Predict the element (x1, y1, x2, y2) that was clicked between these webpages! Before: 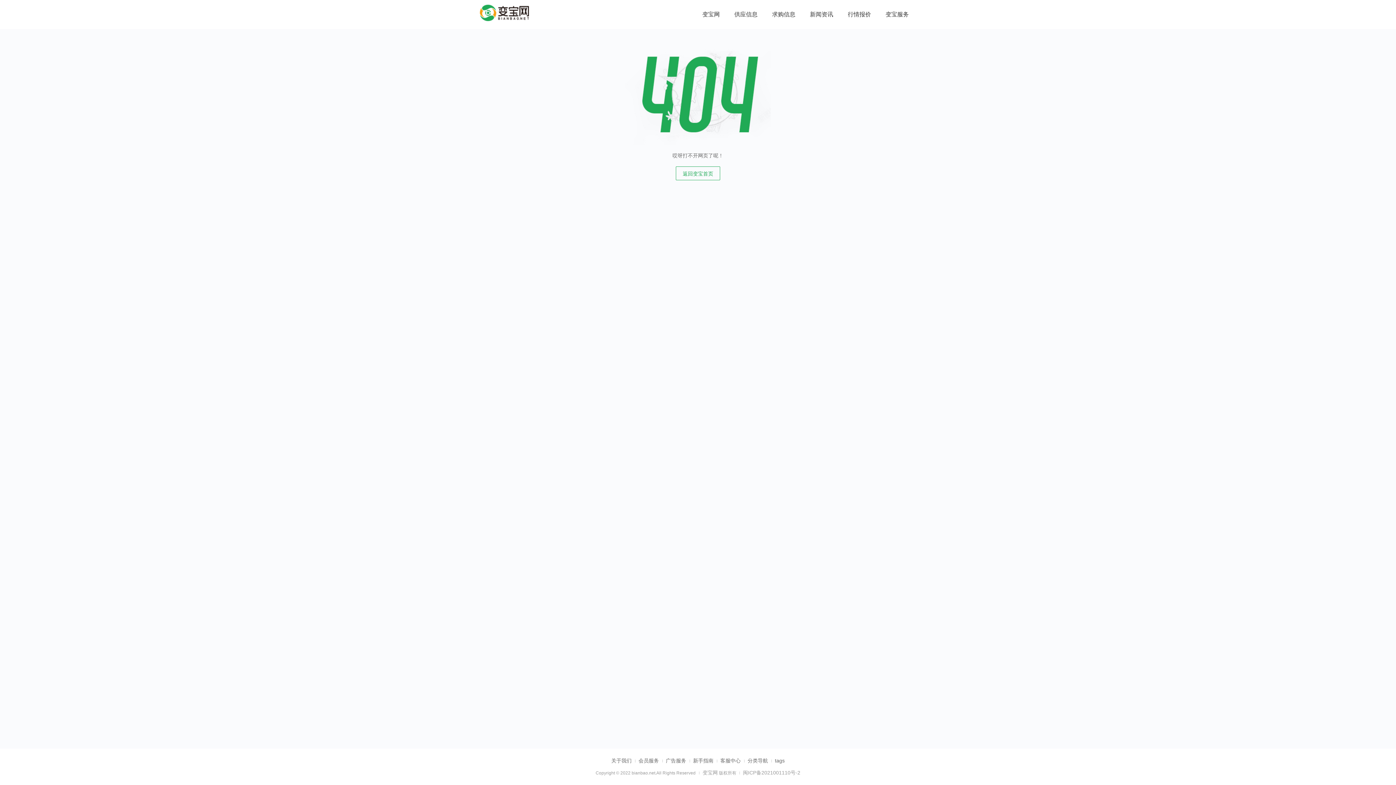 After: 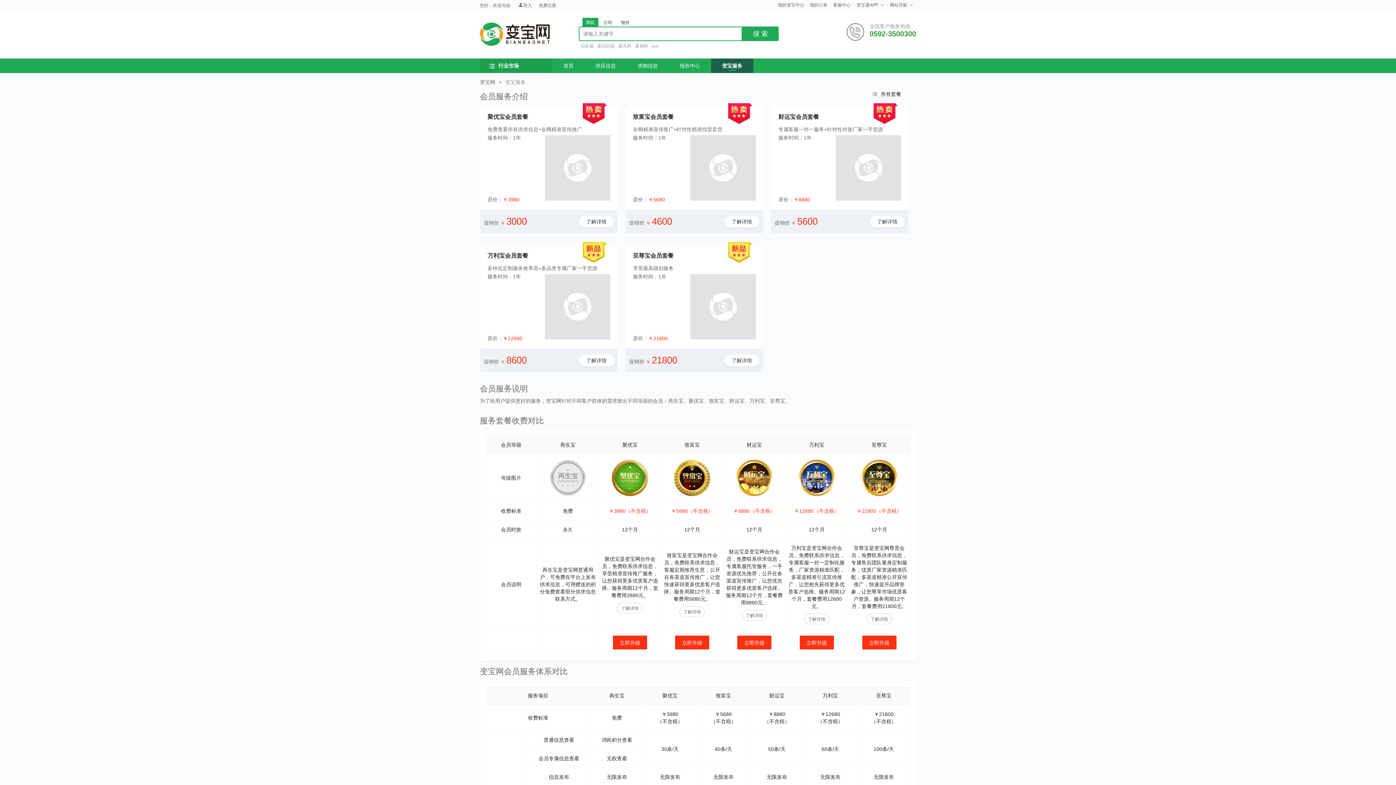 Action: bbox: (638, 758, 659, 764) label: 会员服务